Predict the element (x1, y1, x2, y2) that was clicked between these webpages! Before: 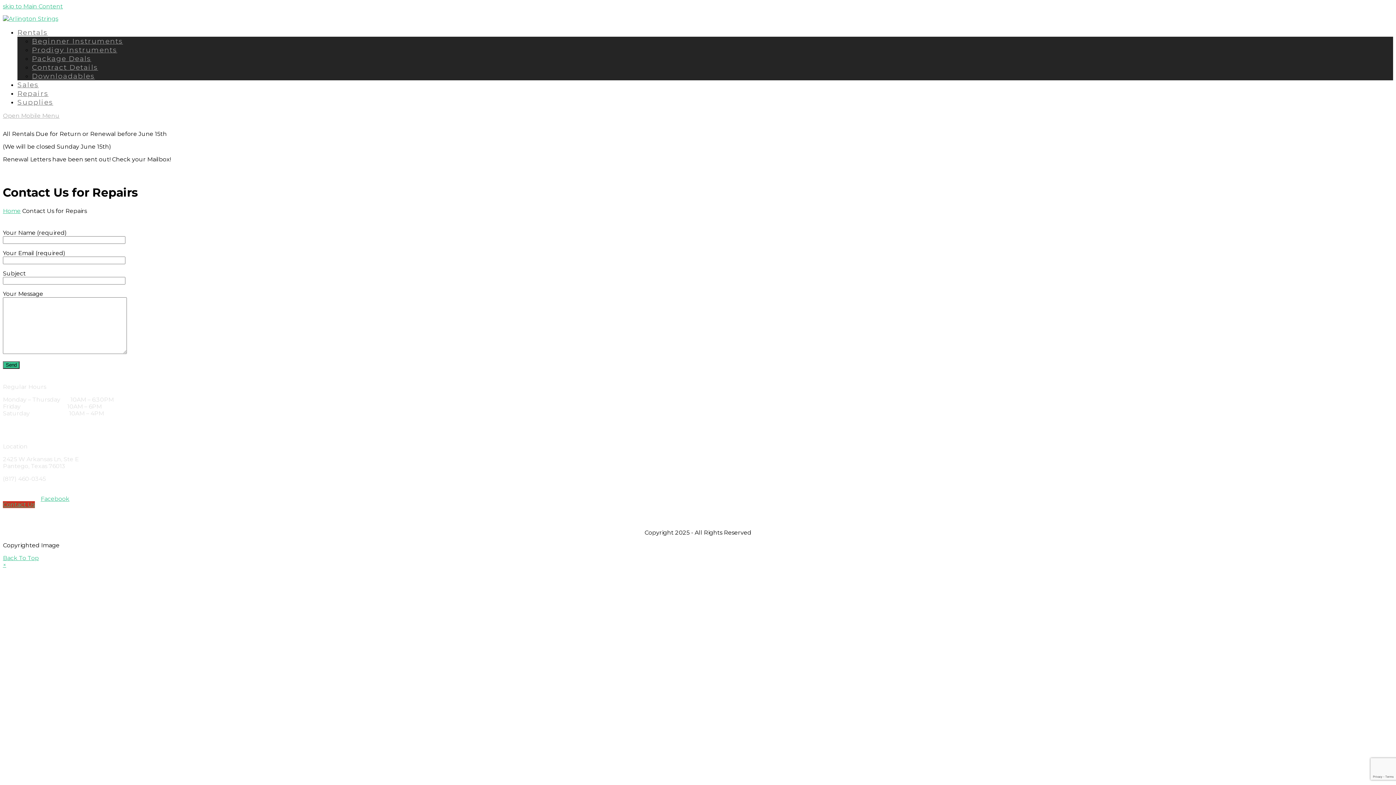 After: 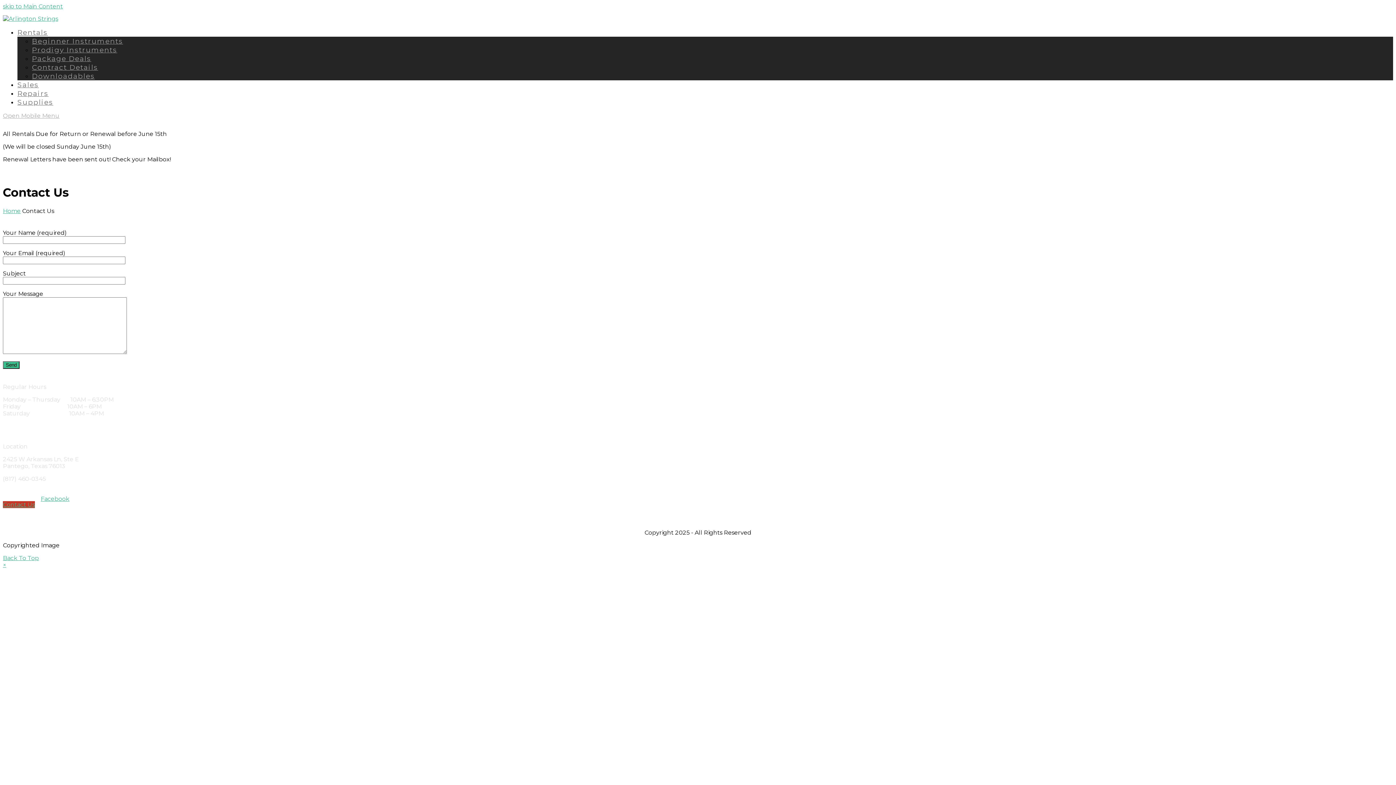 Action: bbox: (2, 501, 34, 508) label: Contact Us